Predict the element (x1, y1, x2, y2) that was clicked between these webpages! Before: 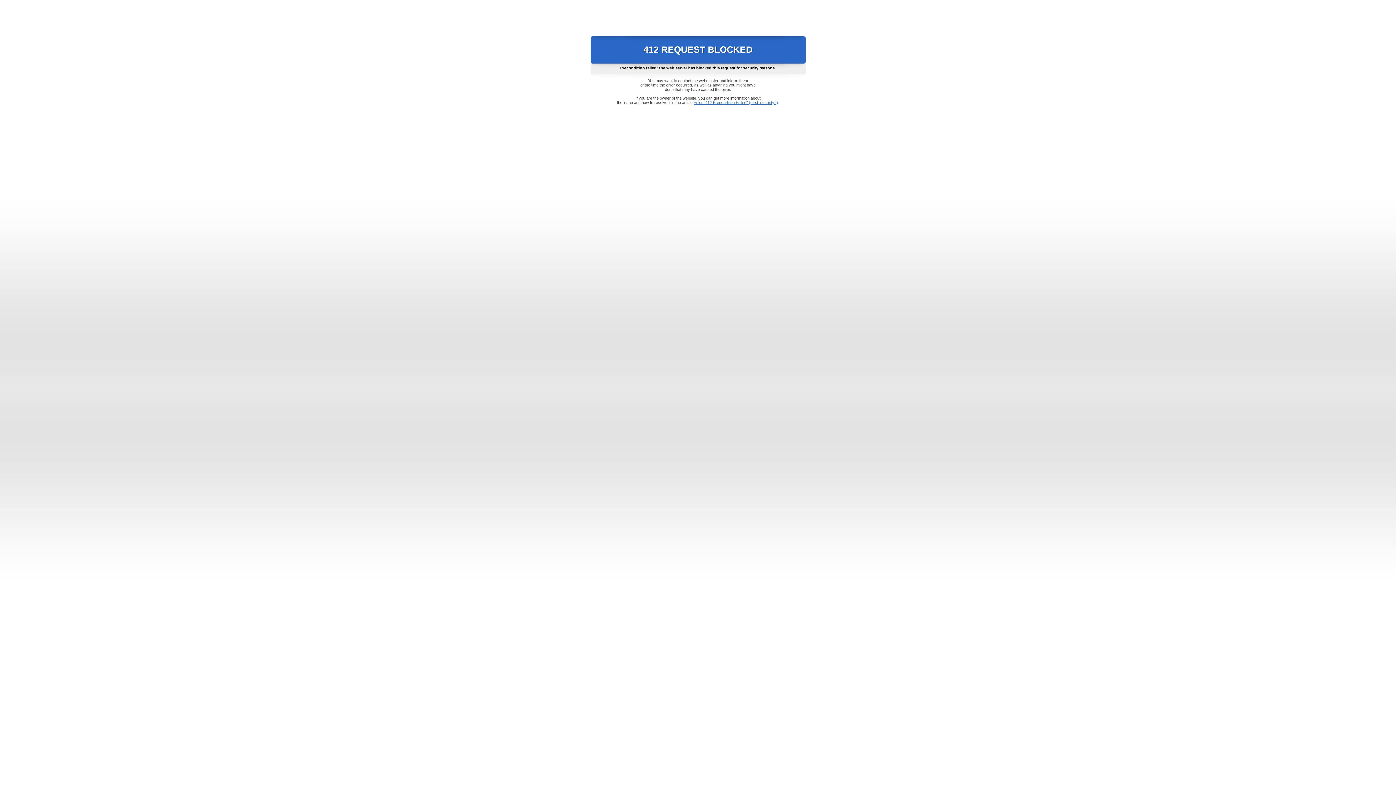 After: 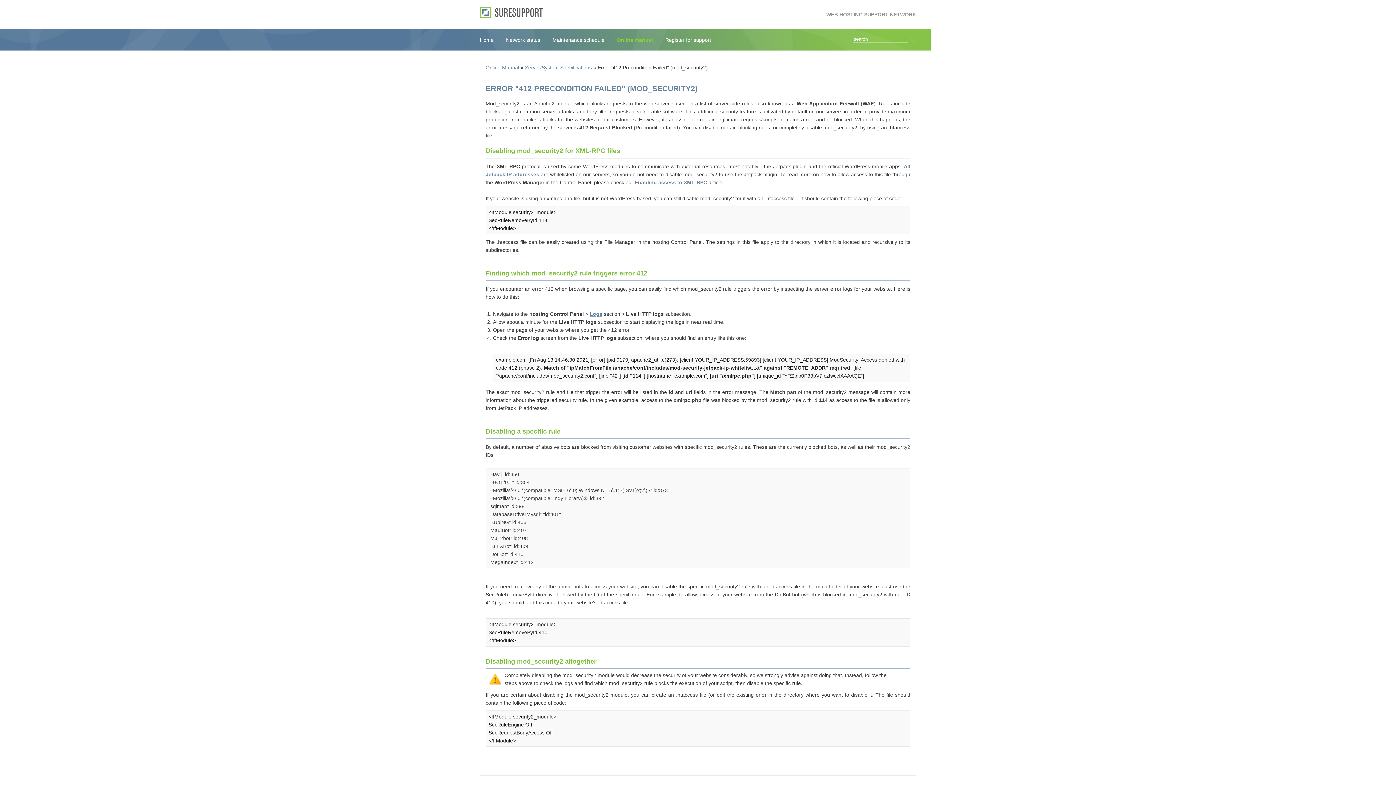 Action: label: Error "412 Precondition Failed" (mod_security2) bbox: (693, 100, 778, 104)